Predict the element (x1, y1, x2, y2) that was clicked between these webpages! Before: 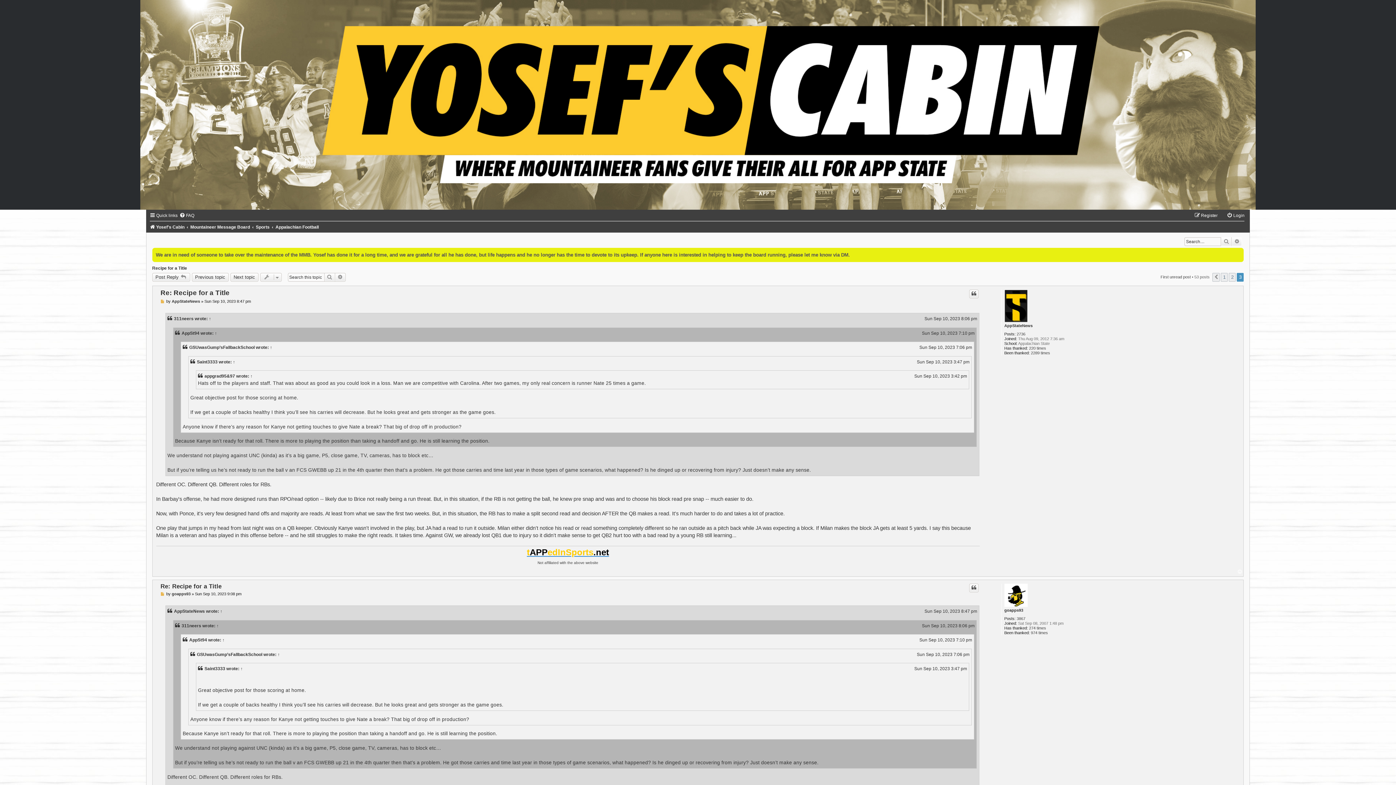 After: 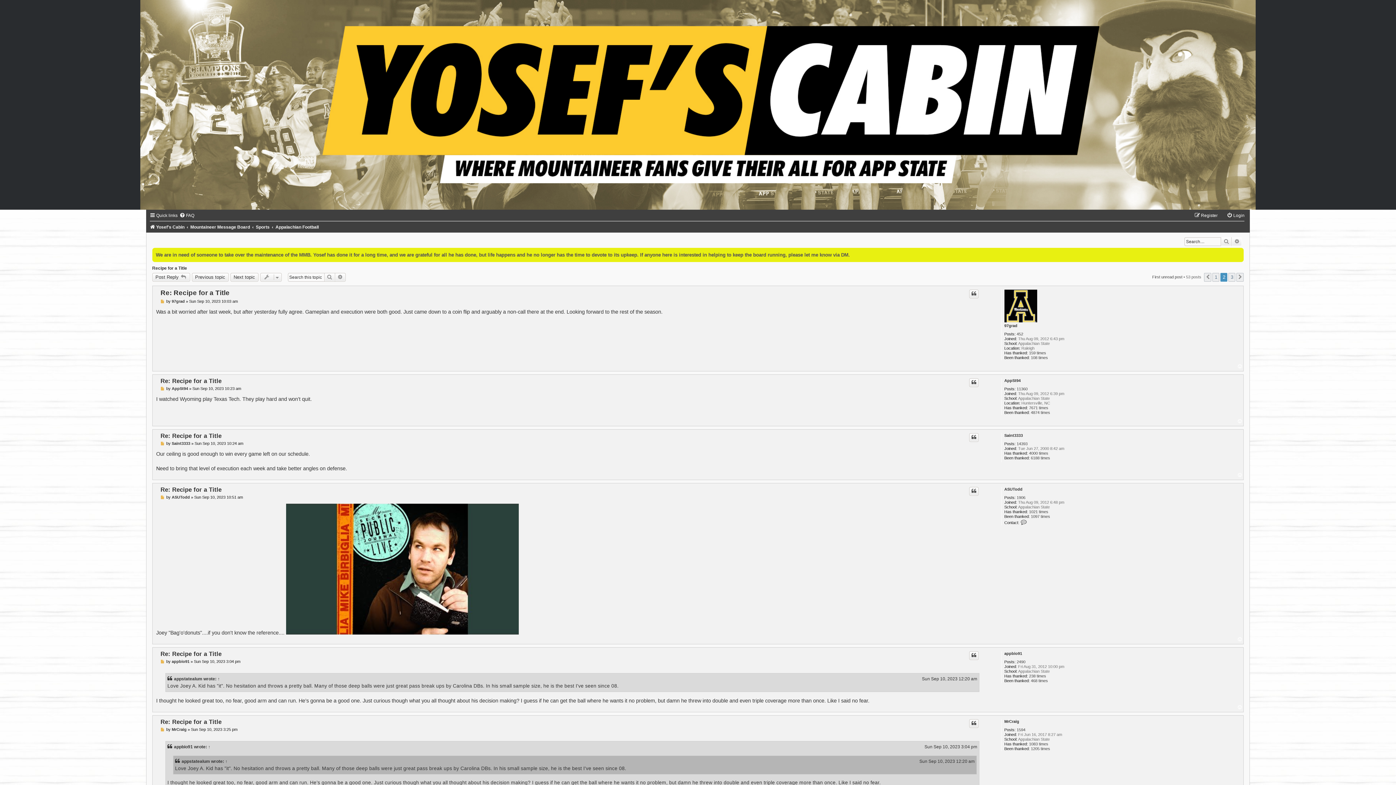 Action: label: Previous bbox: (1212, 273, 1220, 281)